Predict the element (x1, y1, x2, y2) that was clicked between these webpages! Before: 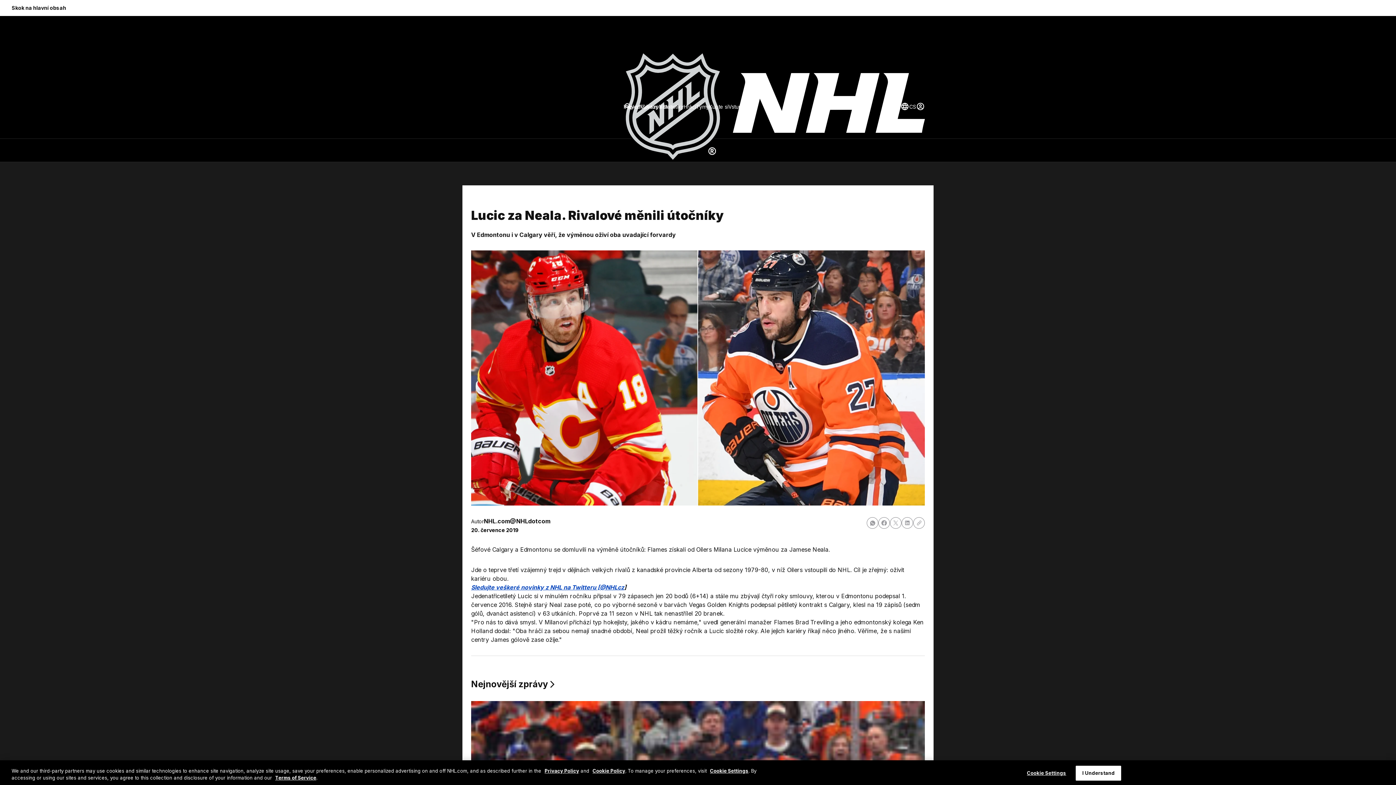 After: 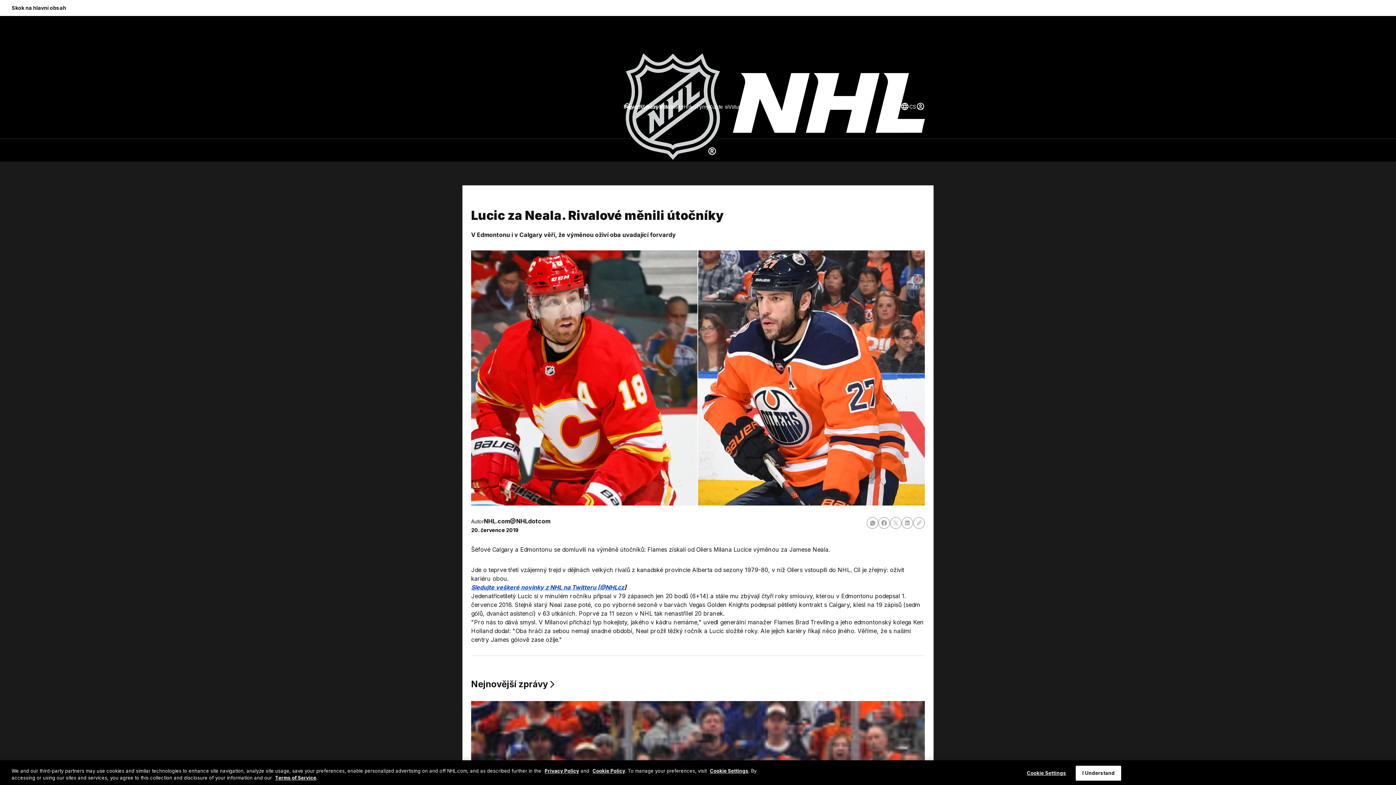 Action: bbox: (510, 517, 550, 525) label: @NHLdotcom